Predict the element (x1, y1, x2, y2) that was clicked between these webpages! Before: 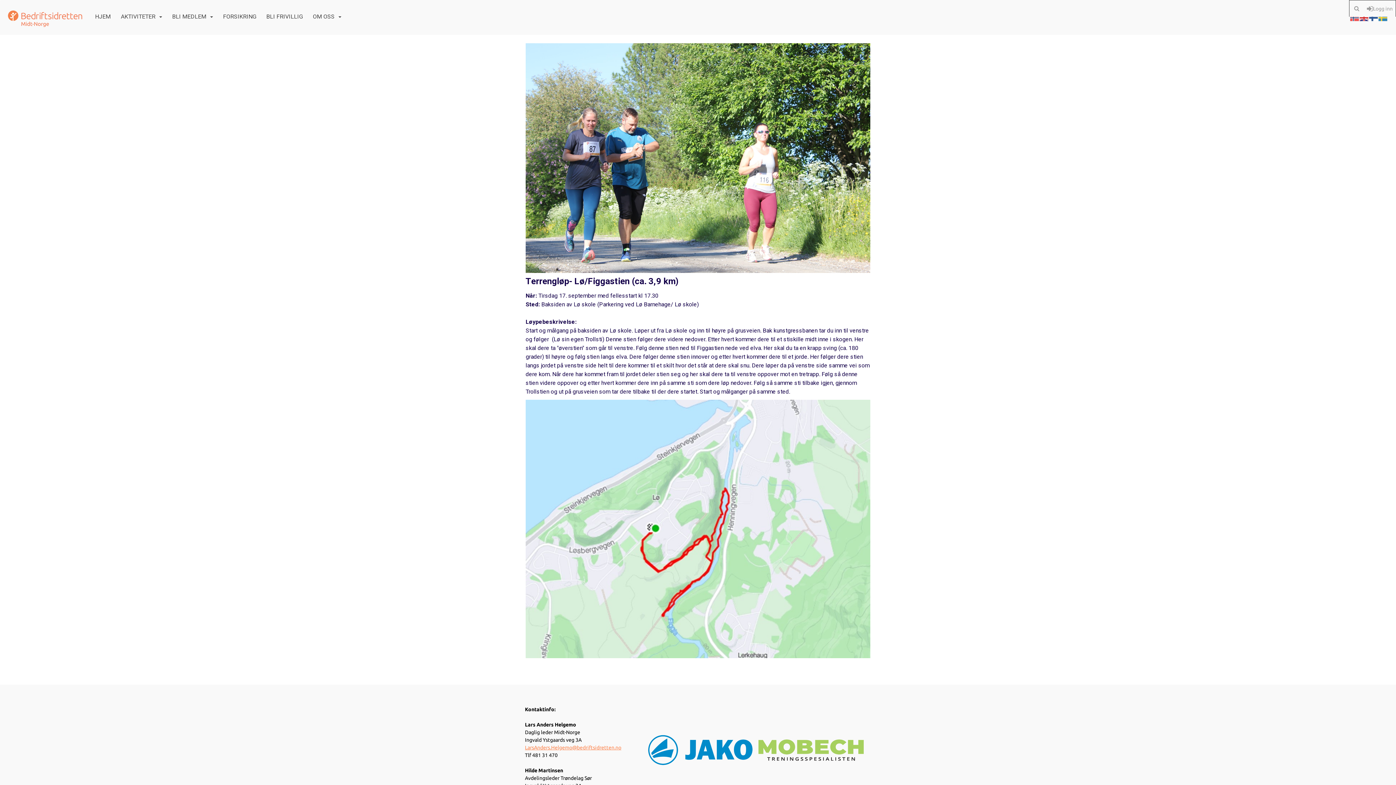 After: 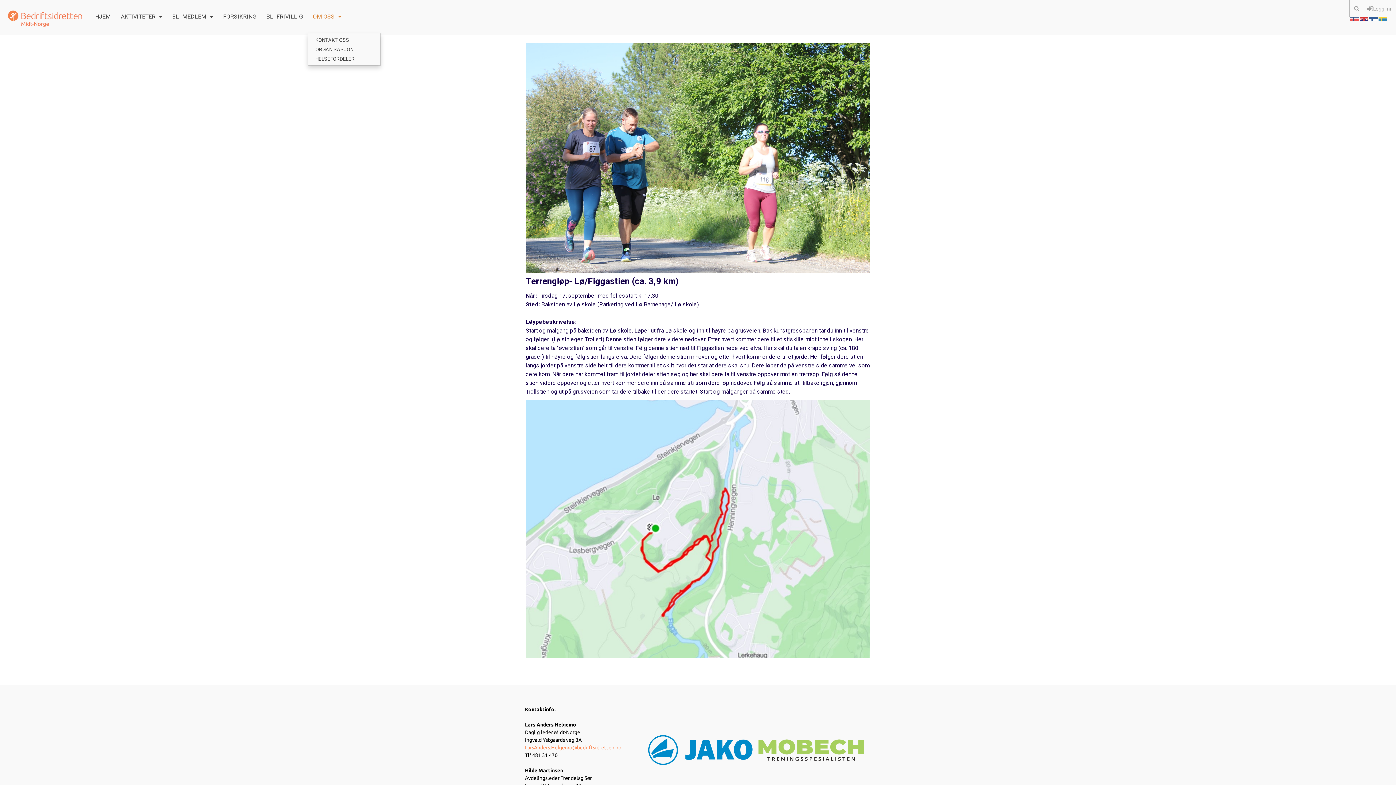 Action: bbox: (307, 4, 346, 29) label: OM OSS